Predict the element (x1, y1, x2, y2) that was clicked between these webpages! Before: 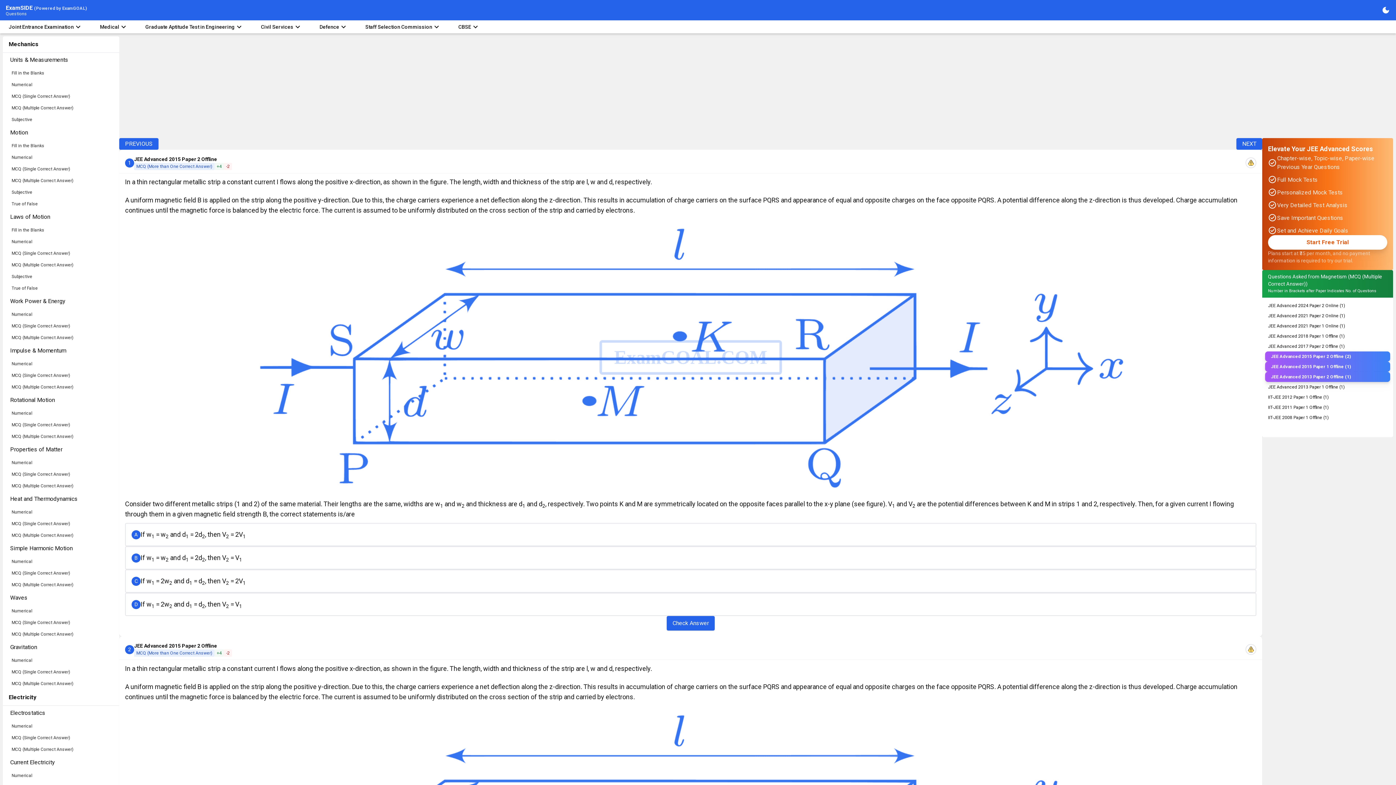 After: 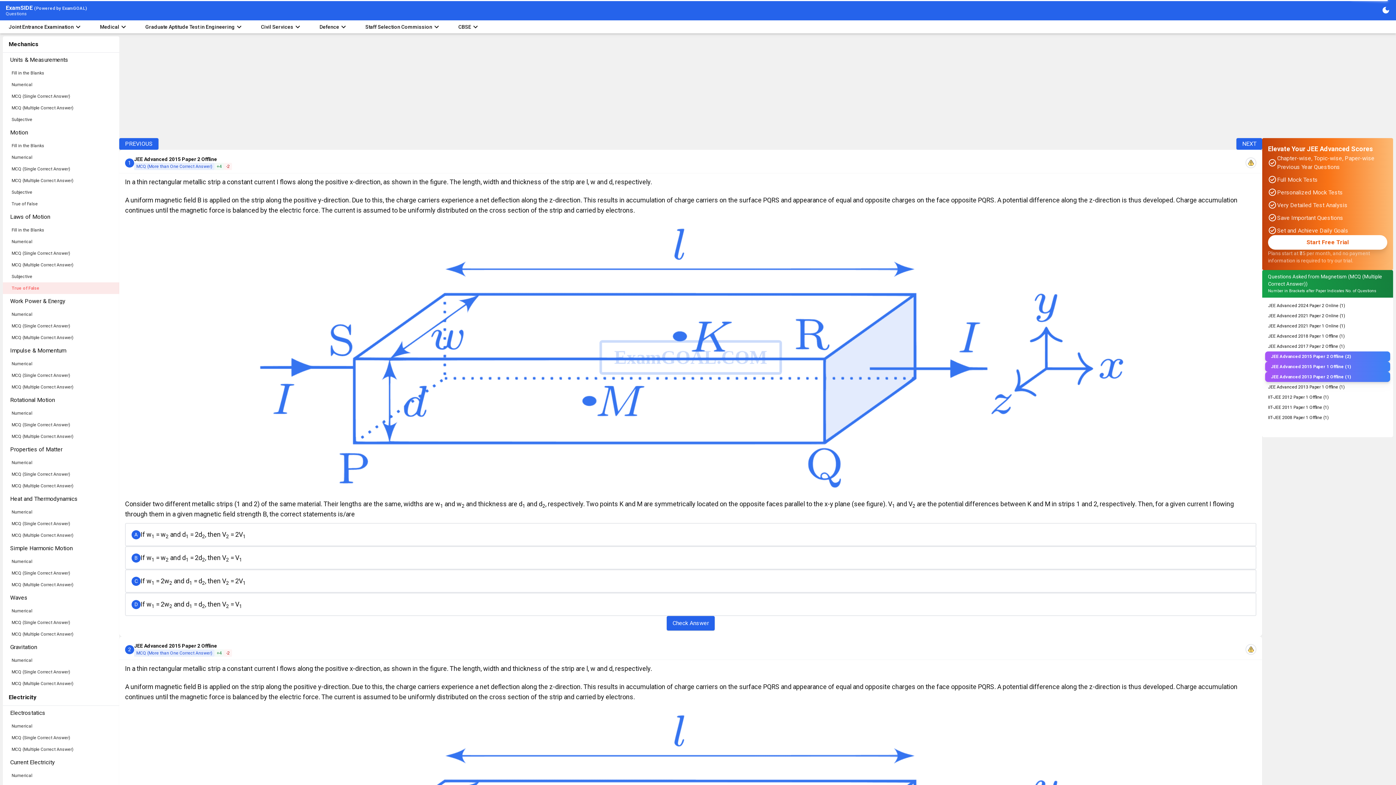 Action: label: True of False bbox: (2, 282, 119, 294)